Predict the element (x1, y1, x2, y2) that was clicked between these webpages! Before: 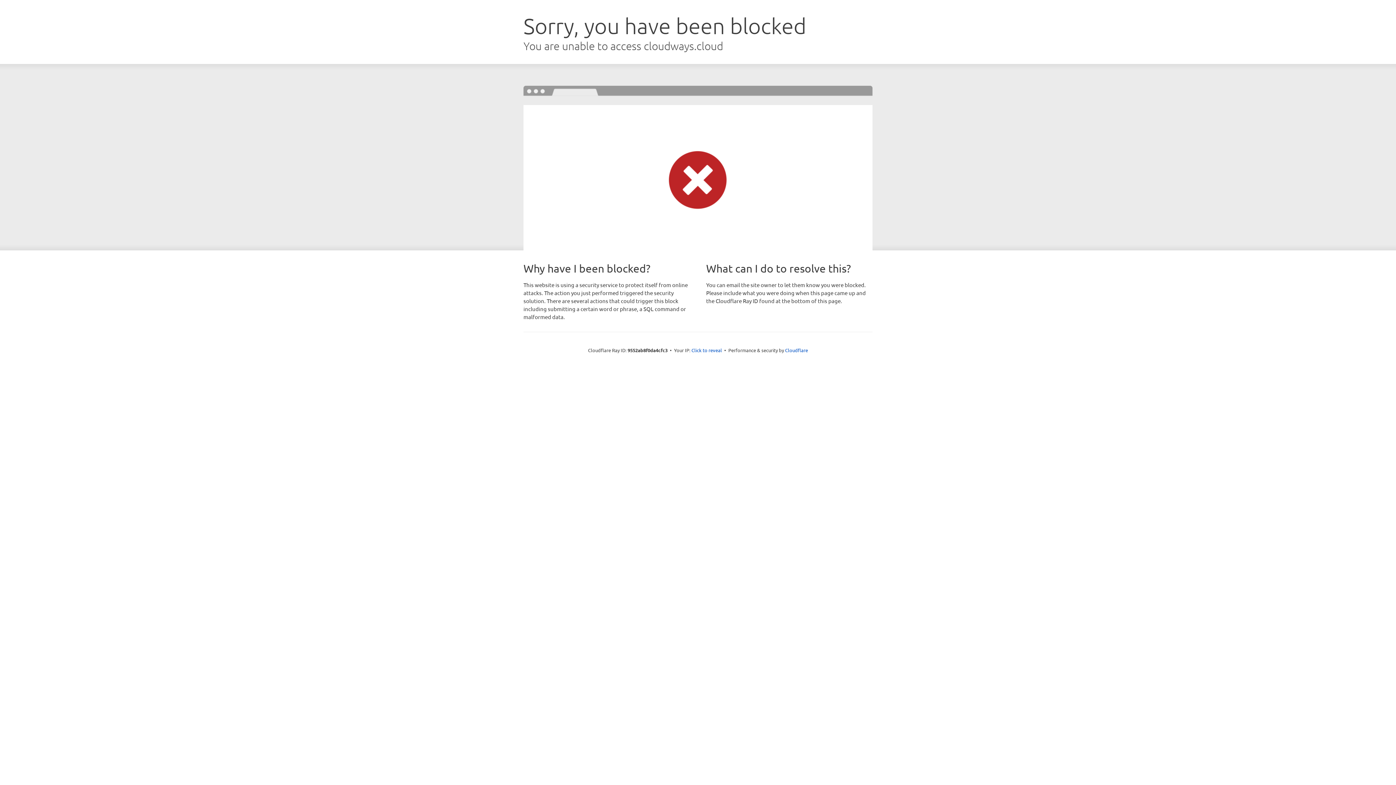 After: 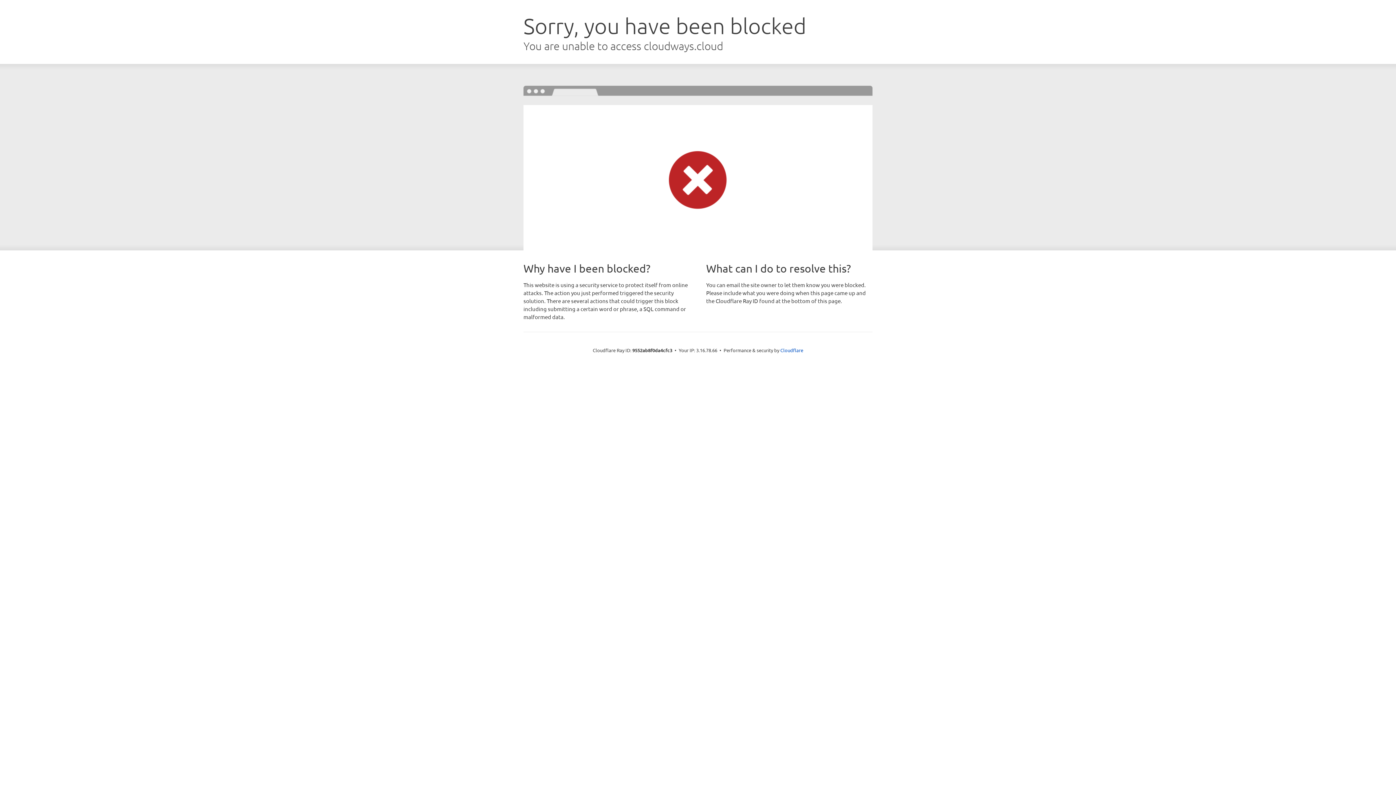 Action: bbox: (691, 346, 722, 353) label: Click to reveal